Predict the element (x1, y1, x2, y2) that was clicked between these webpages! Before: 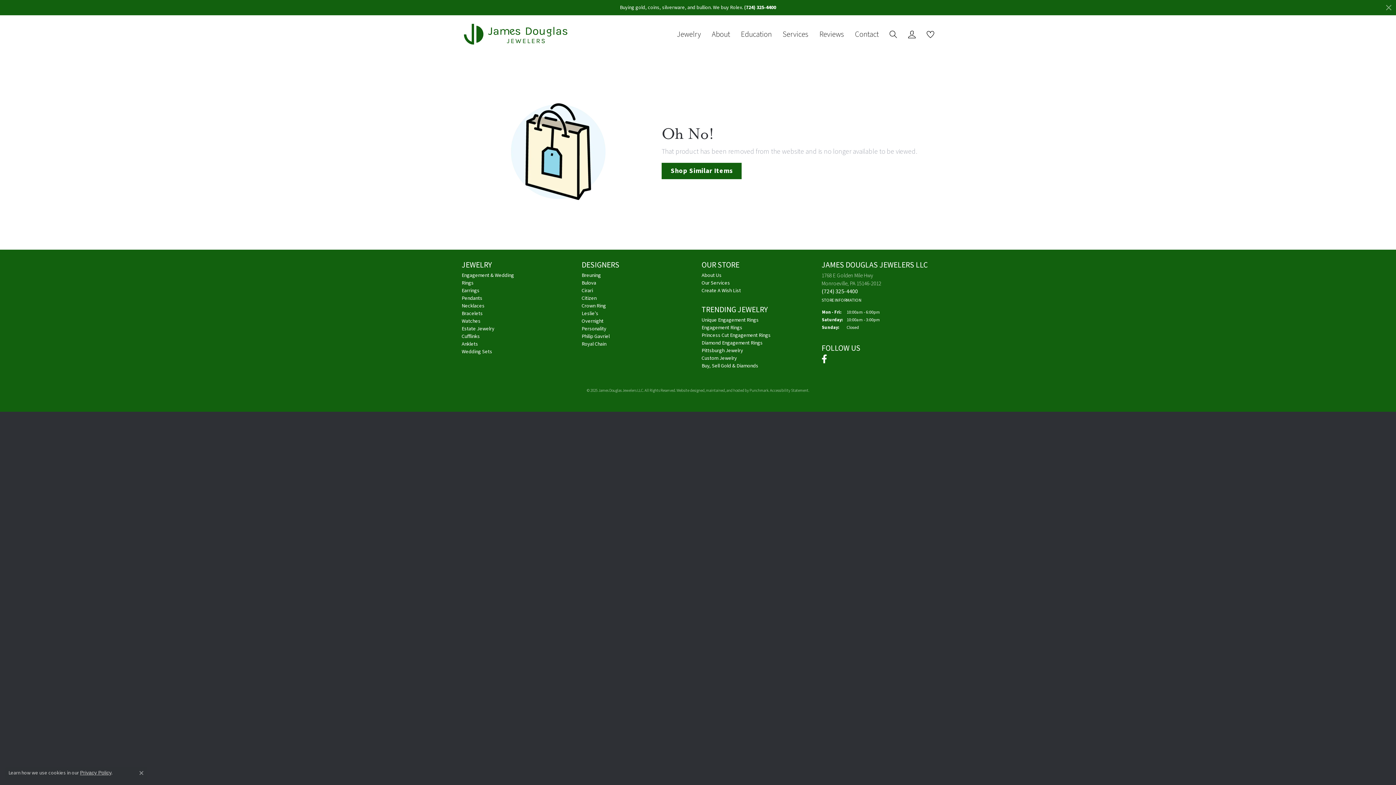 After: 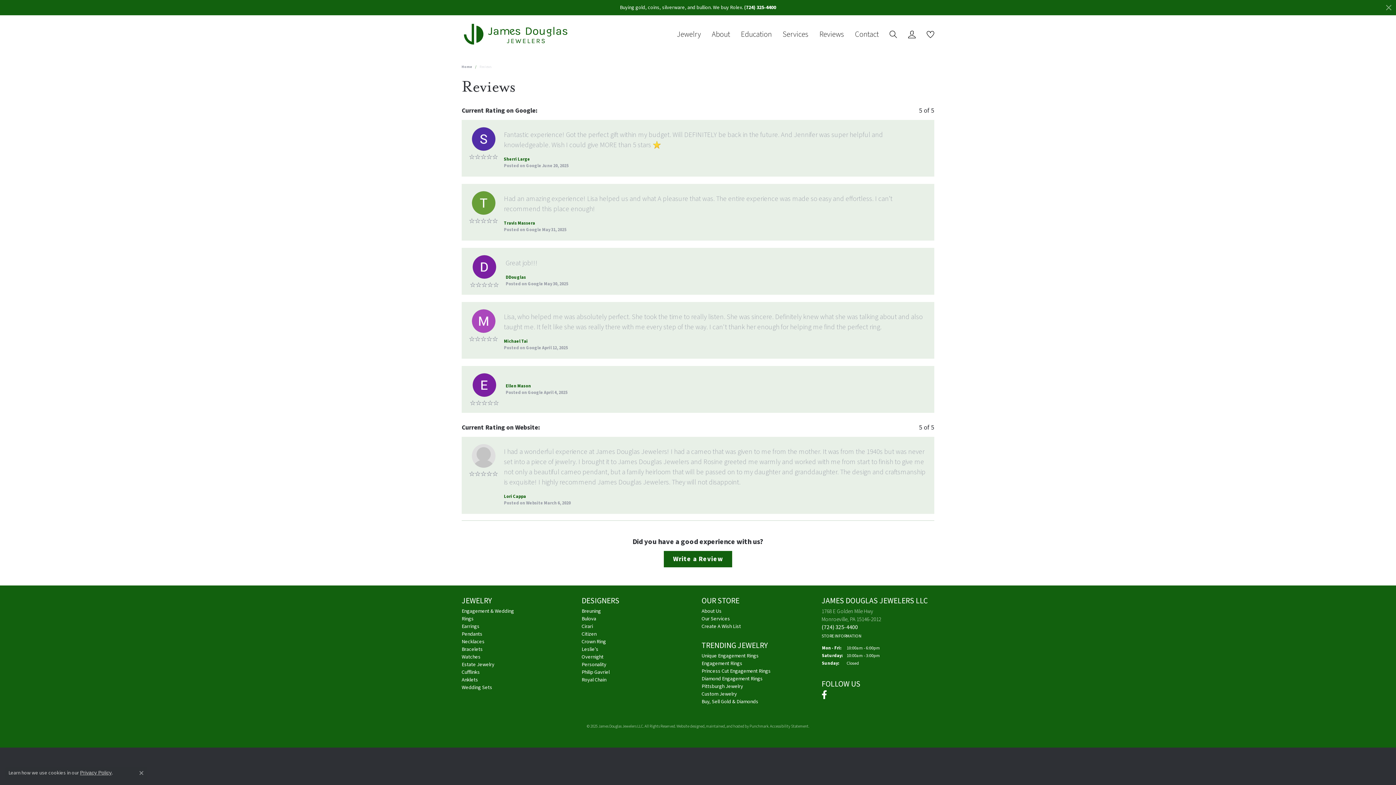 Action: label: Reviews bbox: (819, 29, 844, 39)